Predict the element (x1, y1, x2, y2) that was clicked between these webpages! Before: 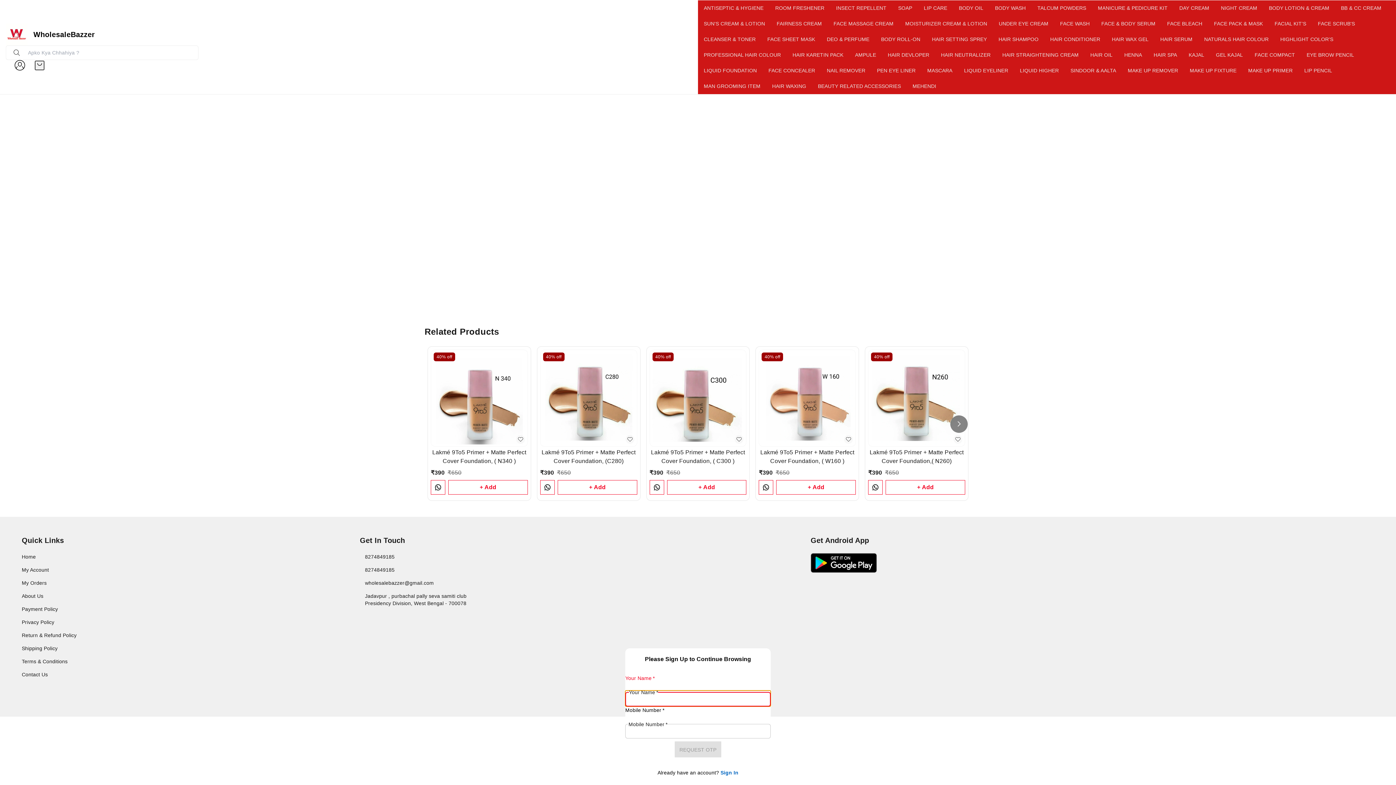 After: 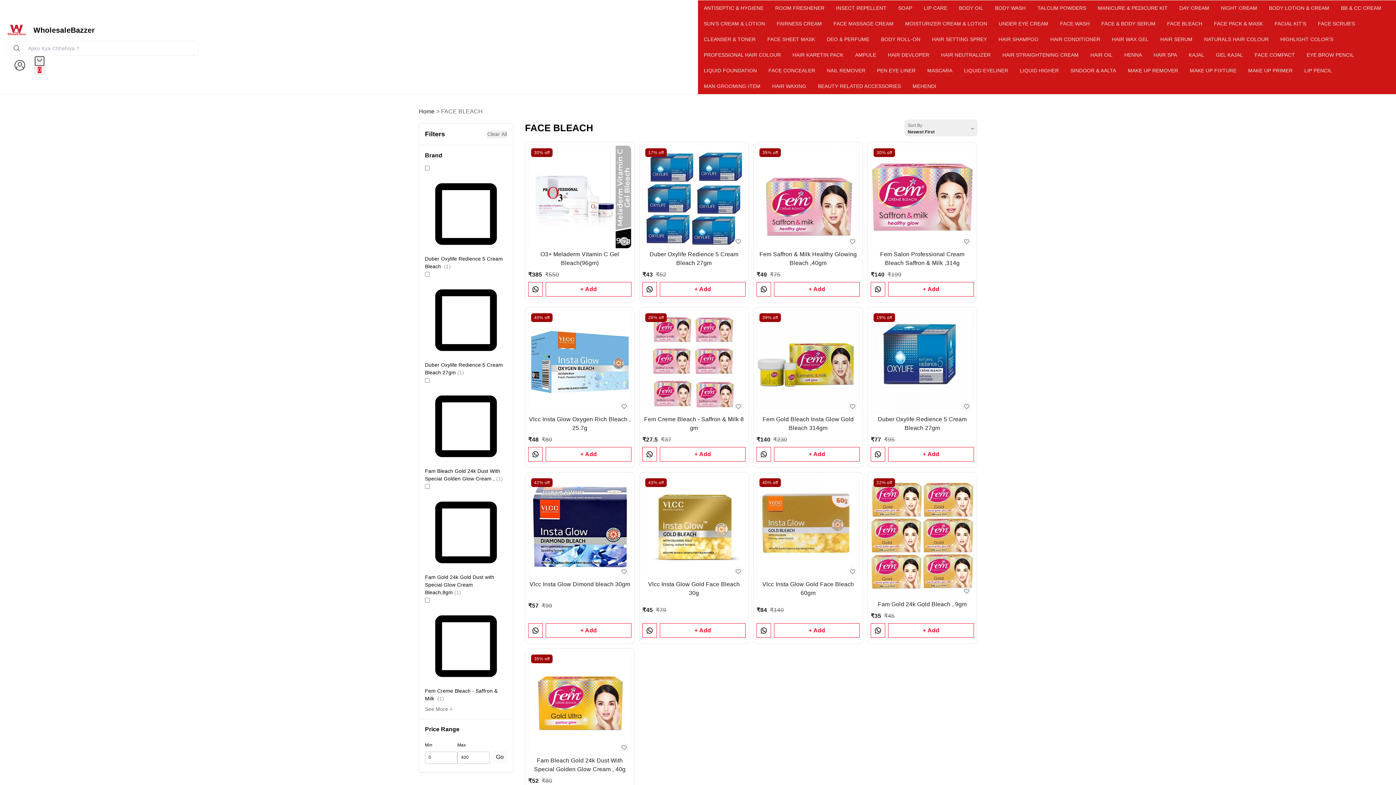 Action: bbox: (1161, 16, 1208, 31) label: FACE BLEACH